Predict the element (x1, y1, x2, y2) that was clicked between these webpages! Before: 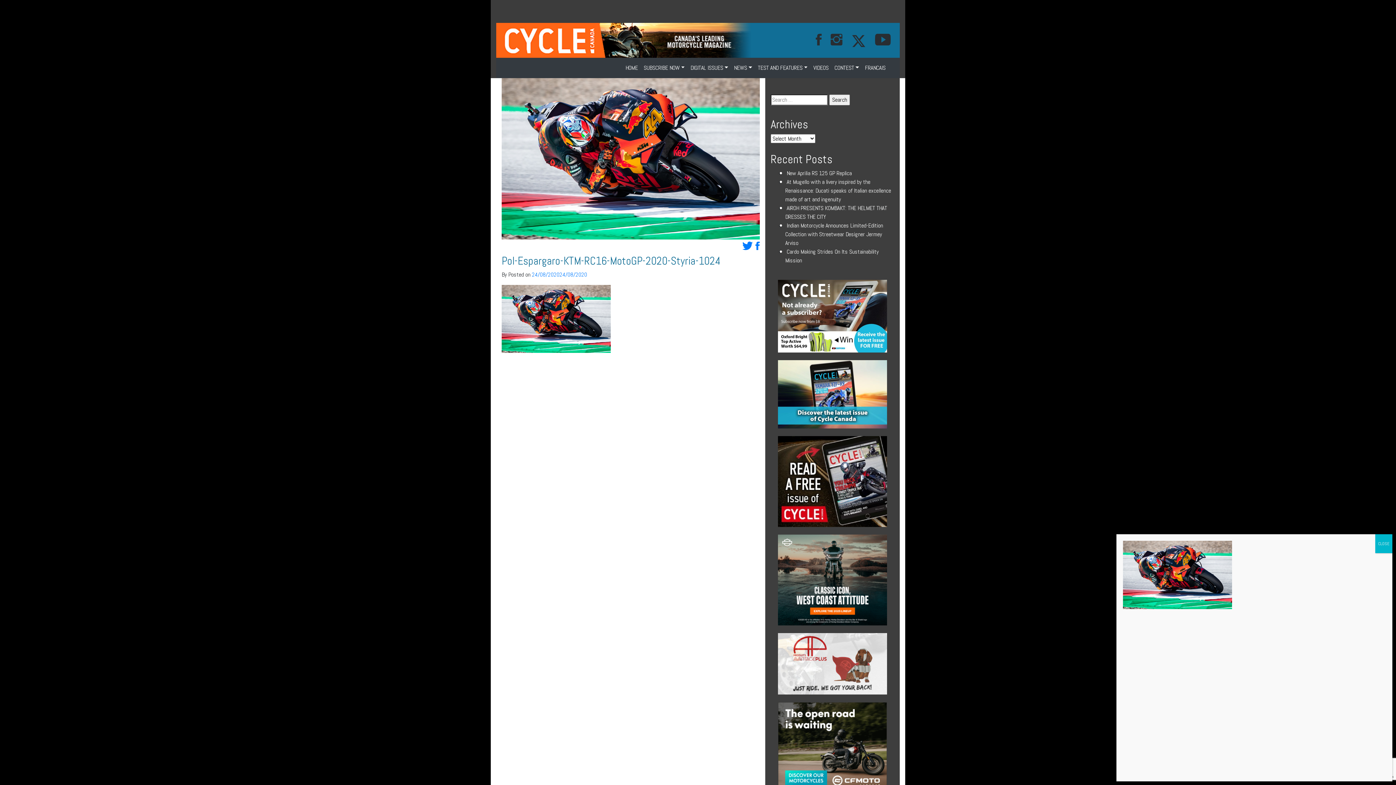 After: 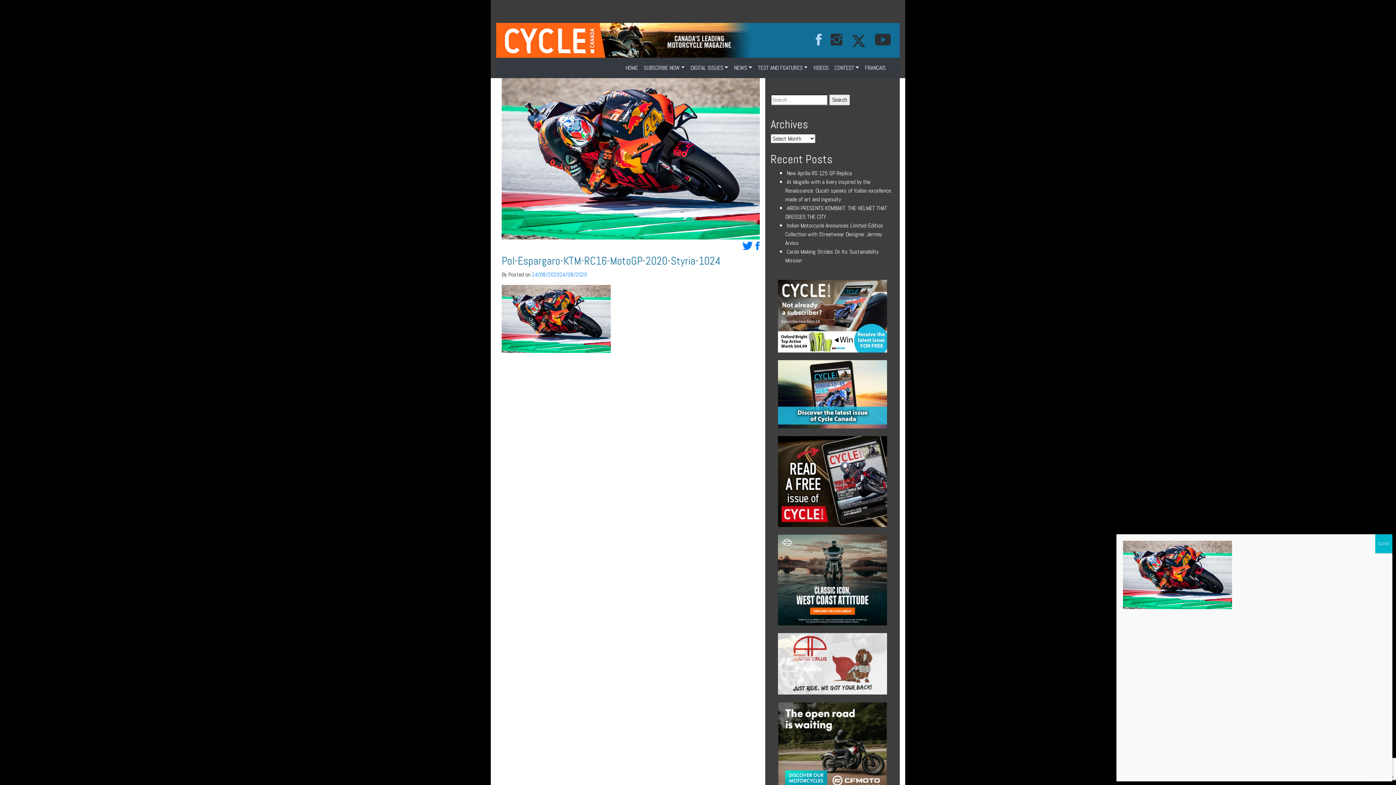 Action: bbox: (816, 28, 830, 52)